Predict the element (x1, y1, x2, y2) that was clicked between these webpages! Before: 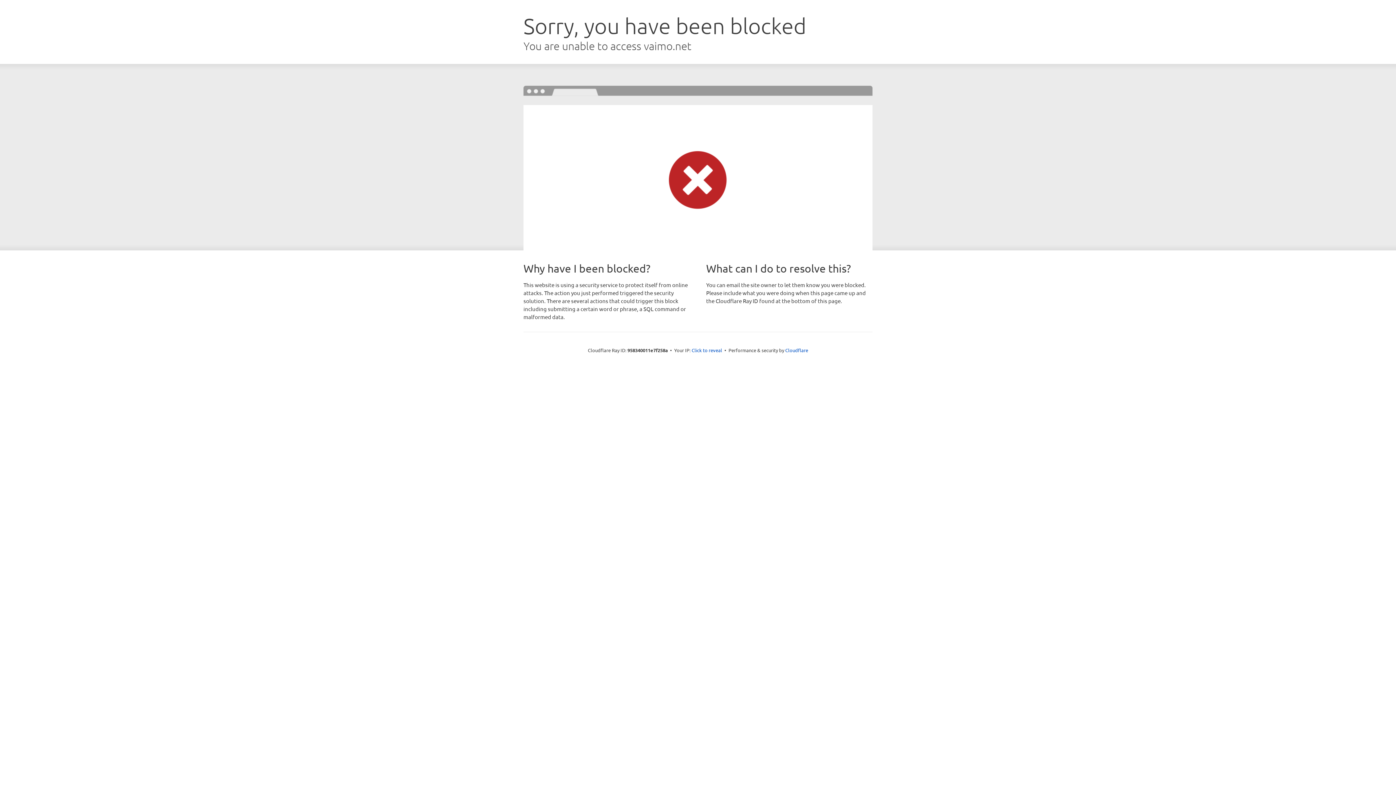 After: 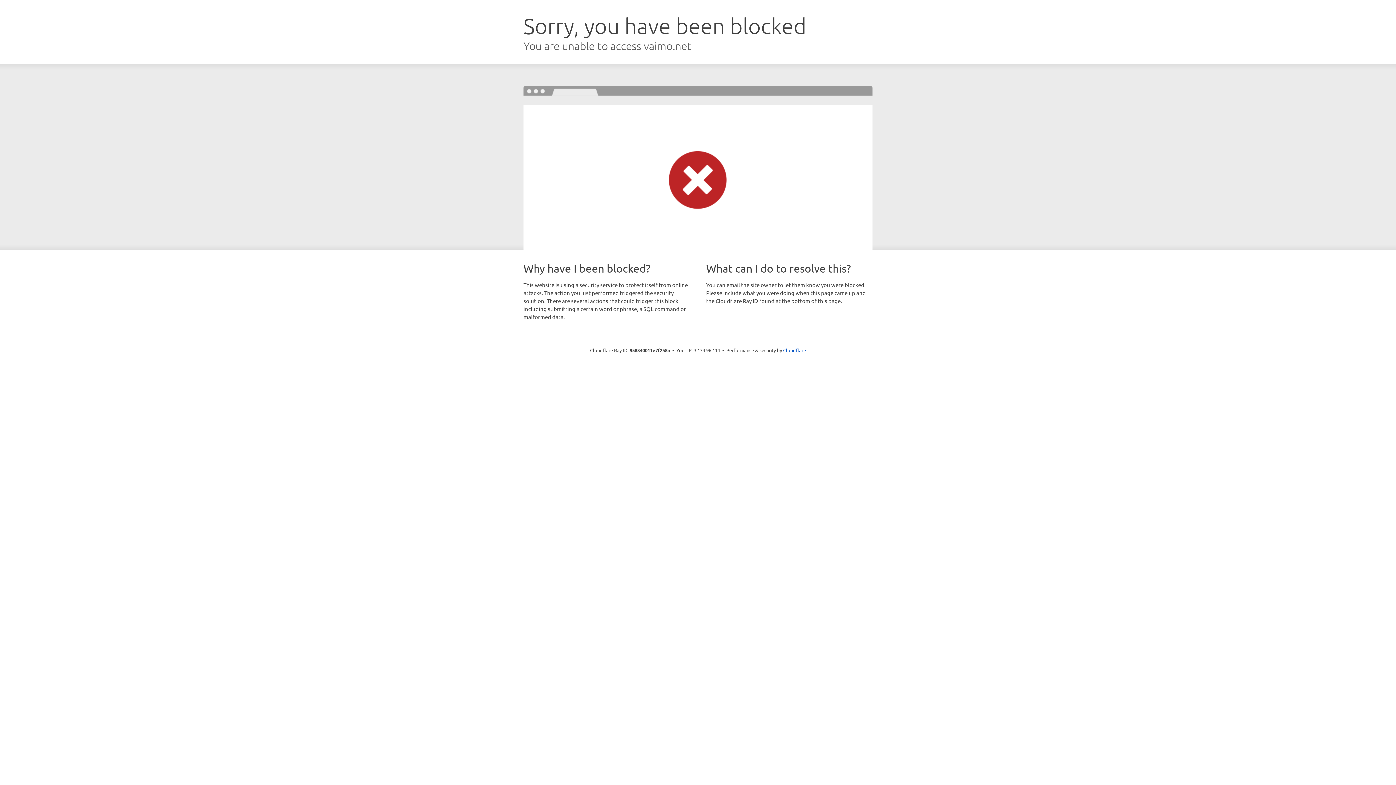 Action: bbox: (691, 346, 722, 353) label: Click to reveal